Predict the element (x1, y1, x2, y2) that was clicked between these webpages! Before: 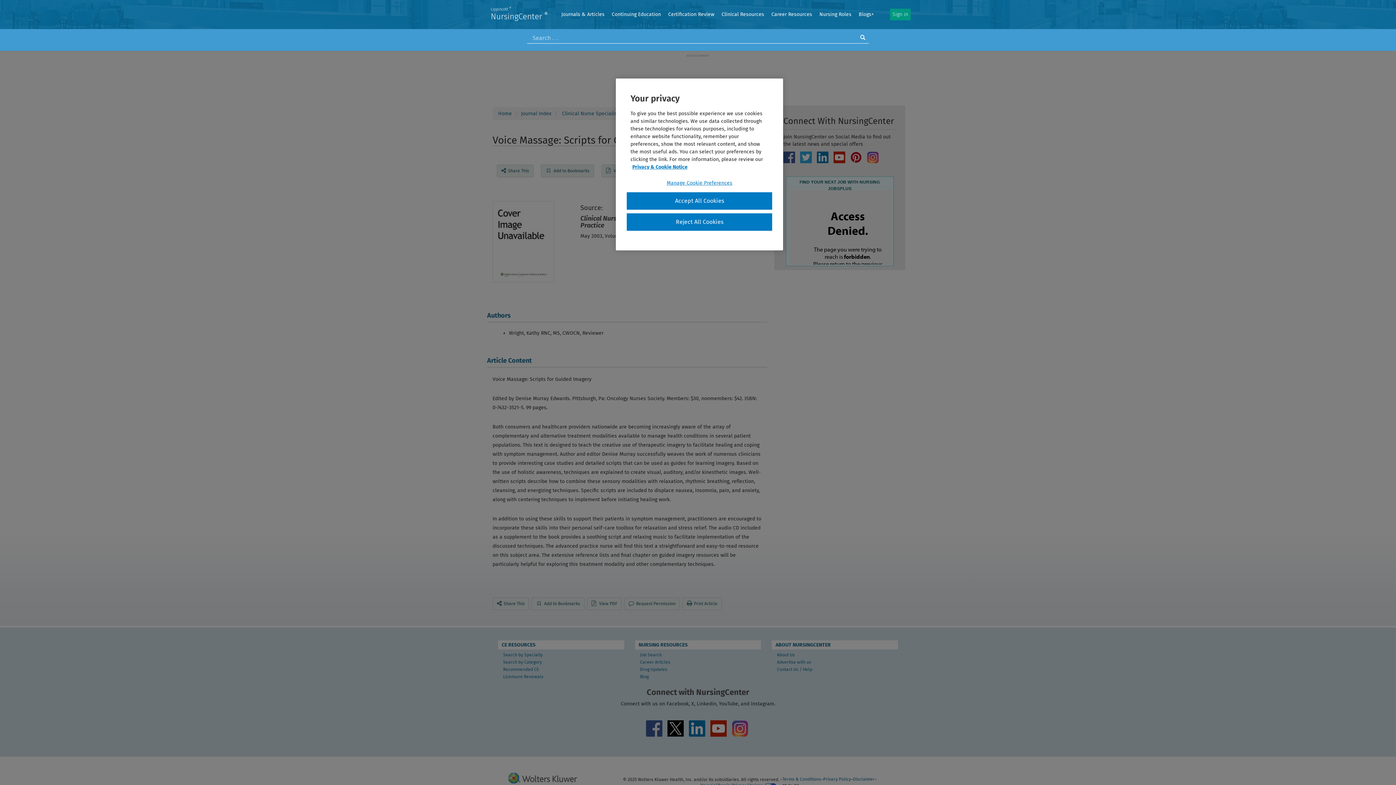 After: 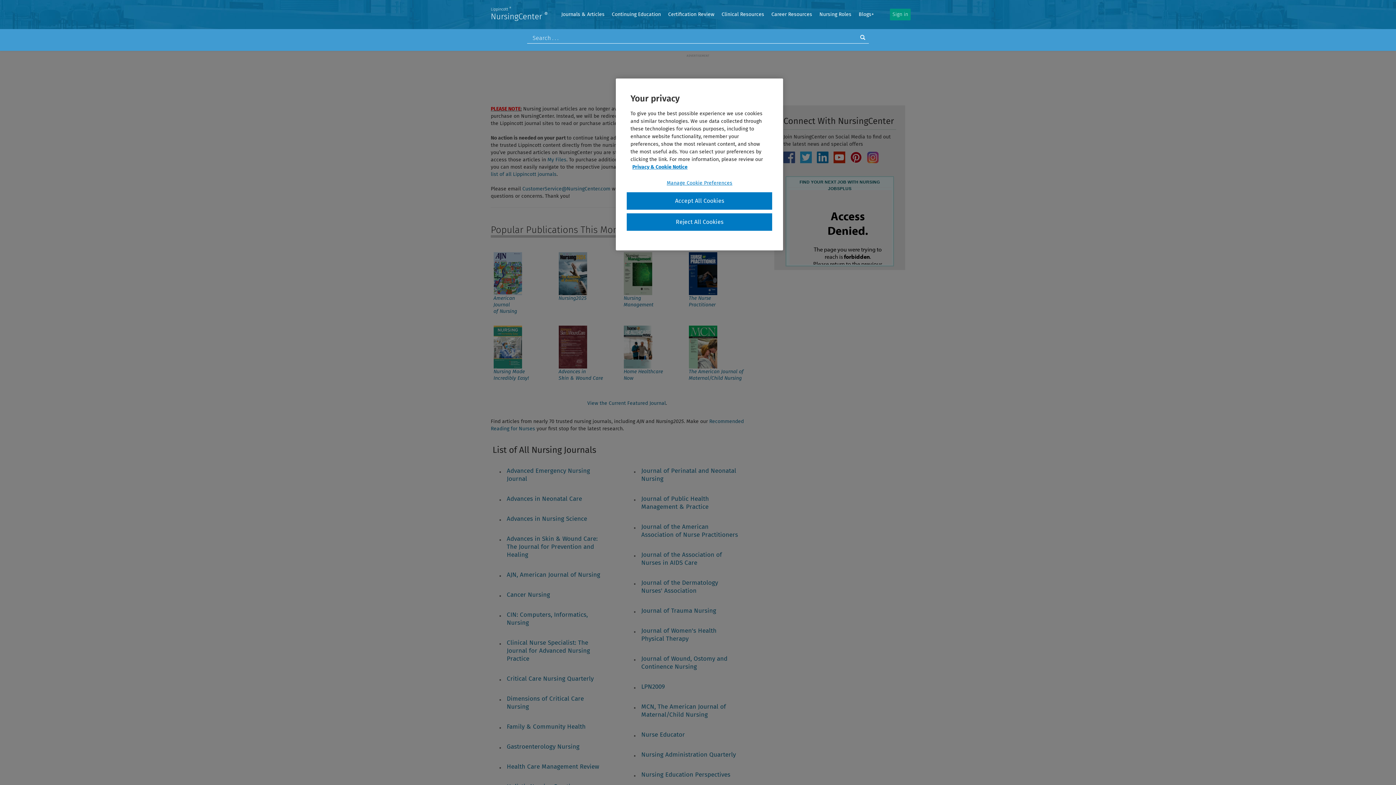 Action: bbox: (521, 110, 551, 116) label: Journal Index